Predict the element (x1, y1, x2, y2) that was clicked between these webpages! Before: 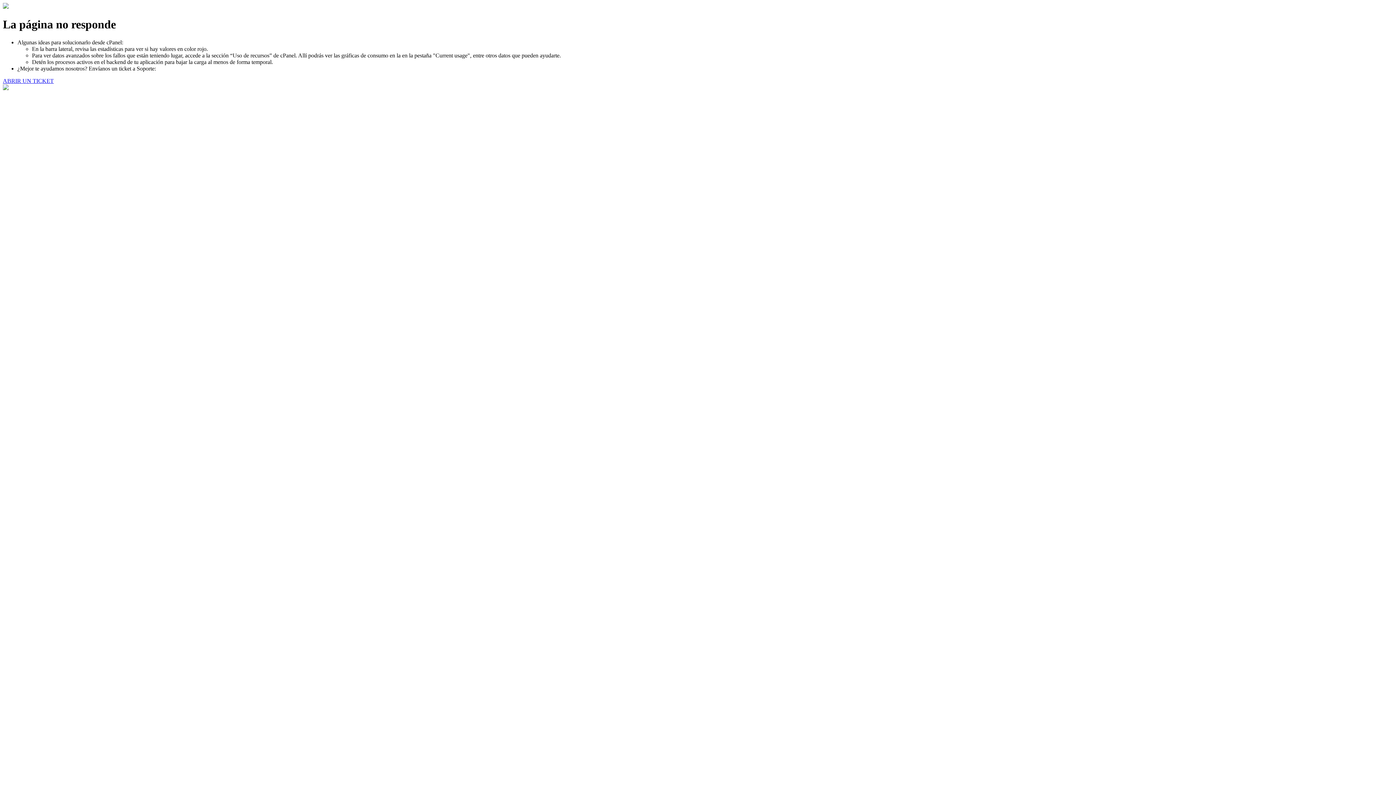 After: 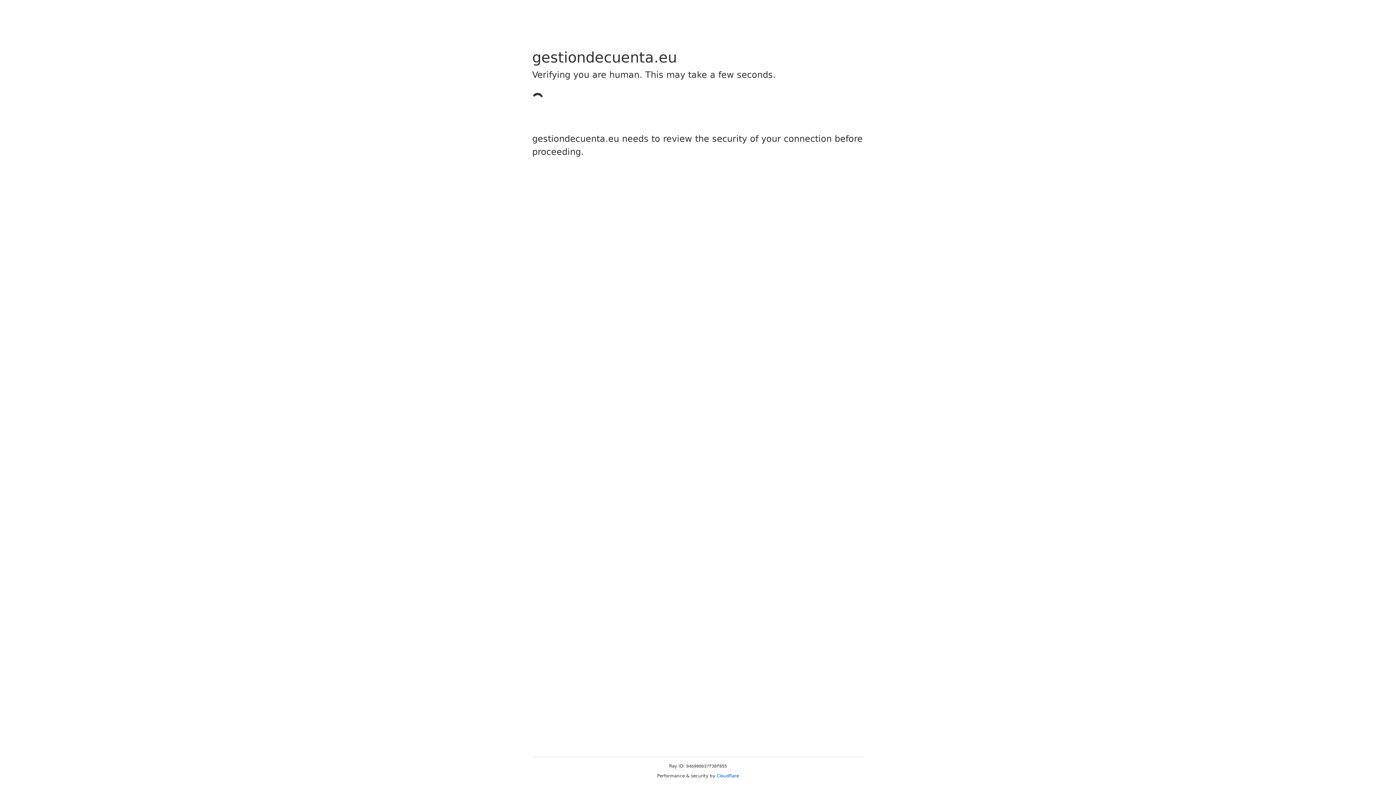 Action: bbox: (2, 77, 53, 83) label: ABRIR UN TICKET